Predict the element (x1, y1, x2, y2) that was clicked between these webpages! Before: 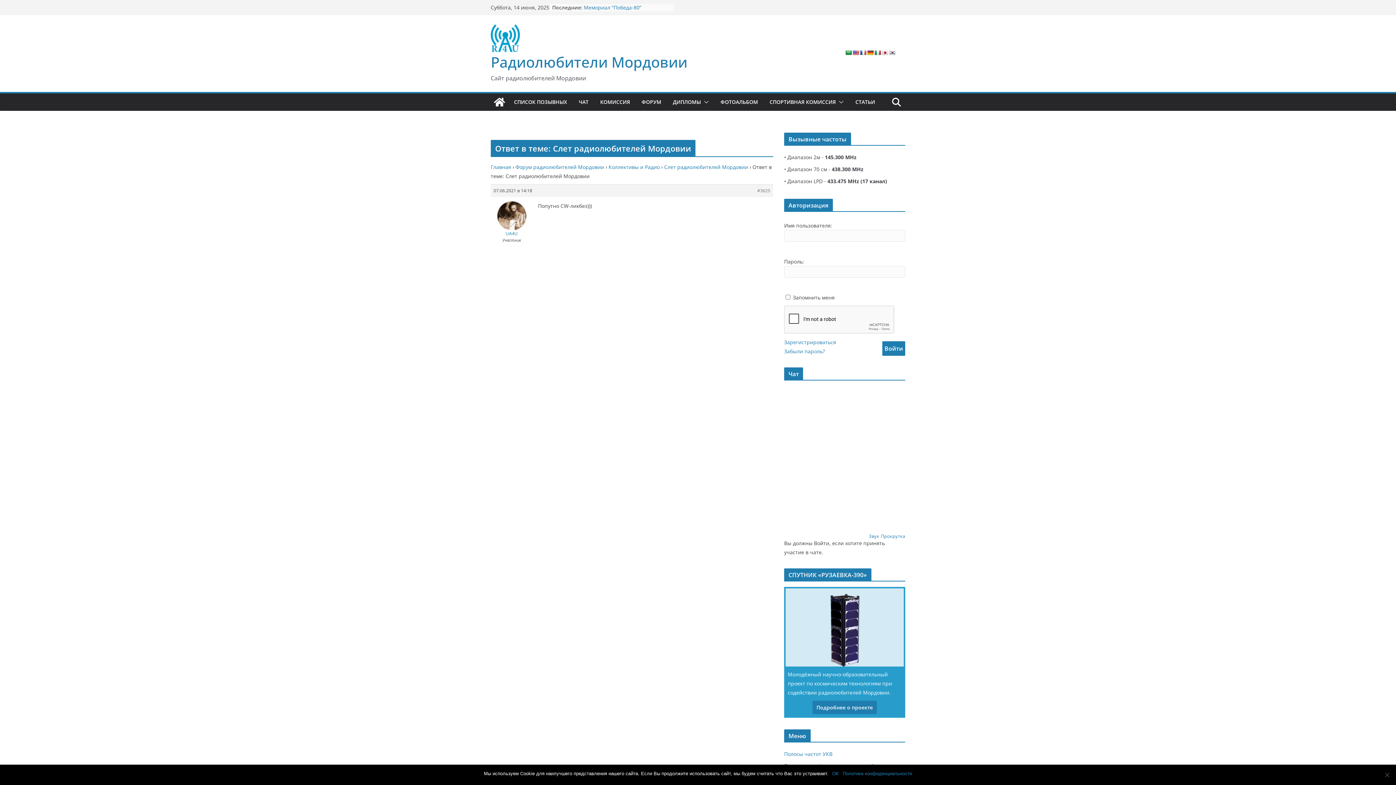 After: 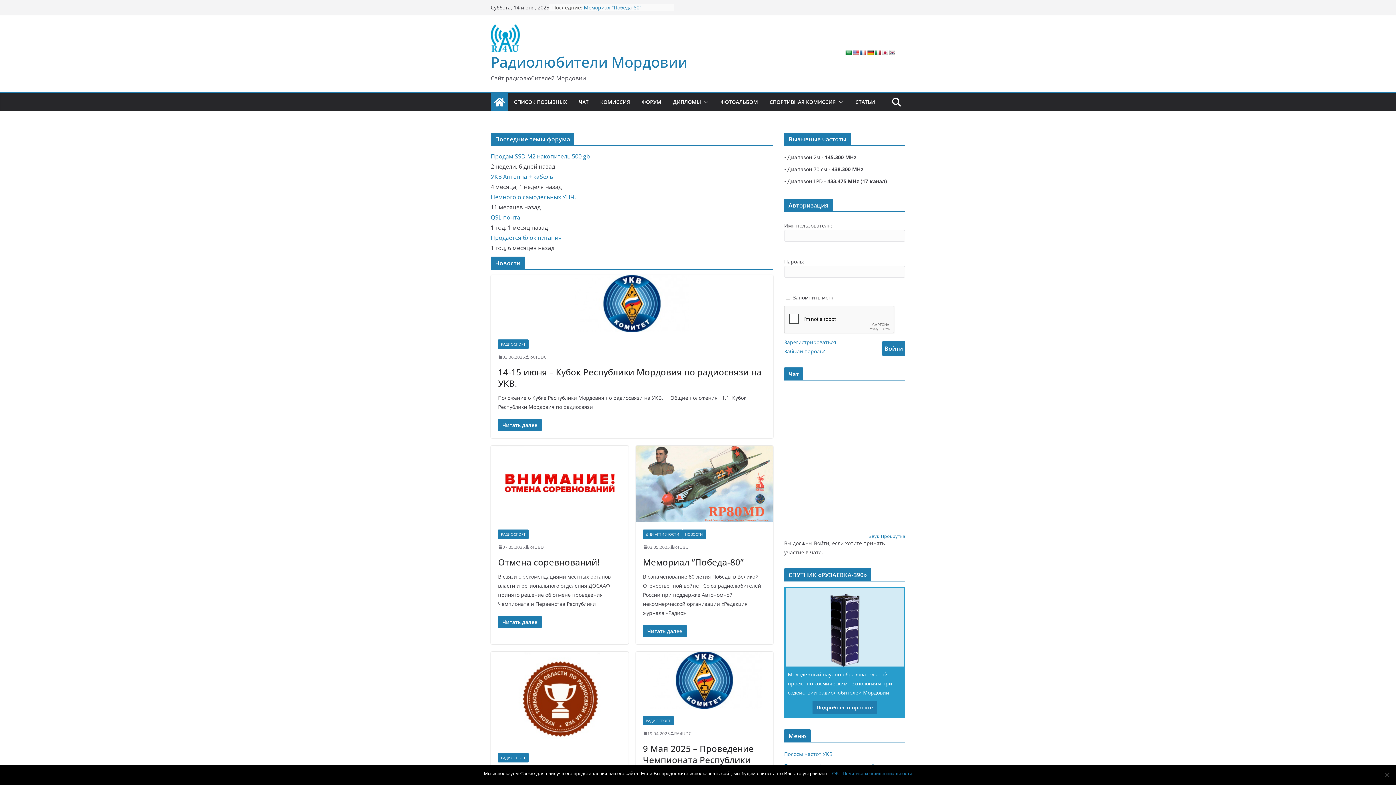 Action: bbox: (490, 93, 508, 110)